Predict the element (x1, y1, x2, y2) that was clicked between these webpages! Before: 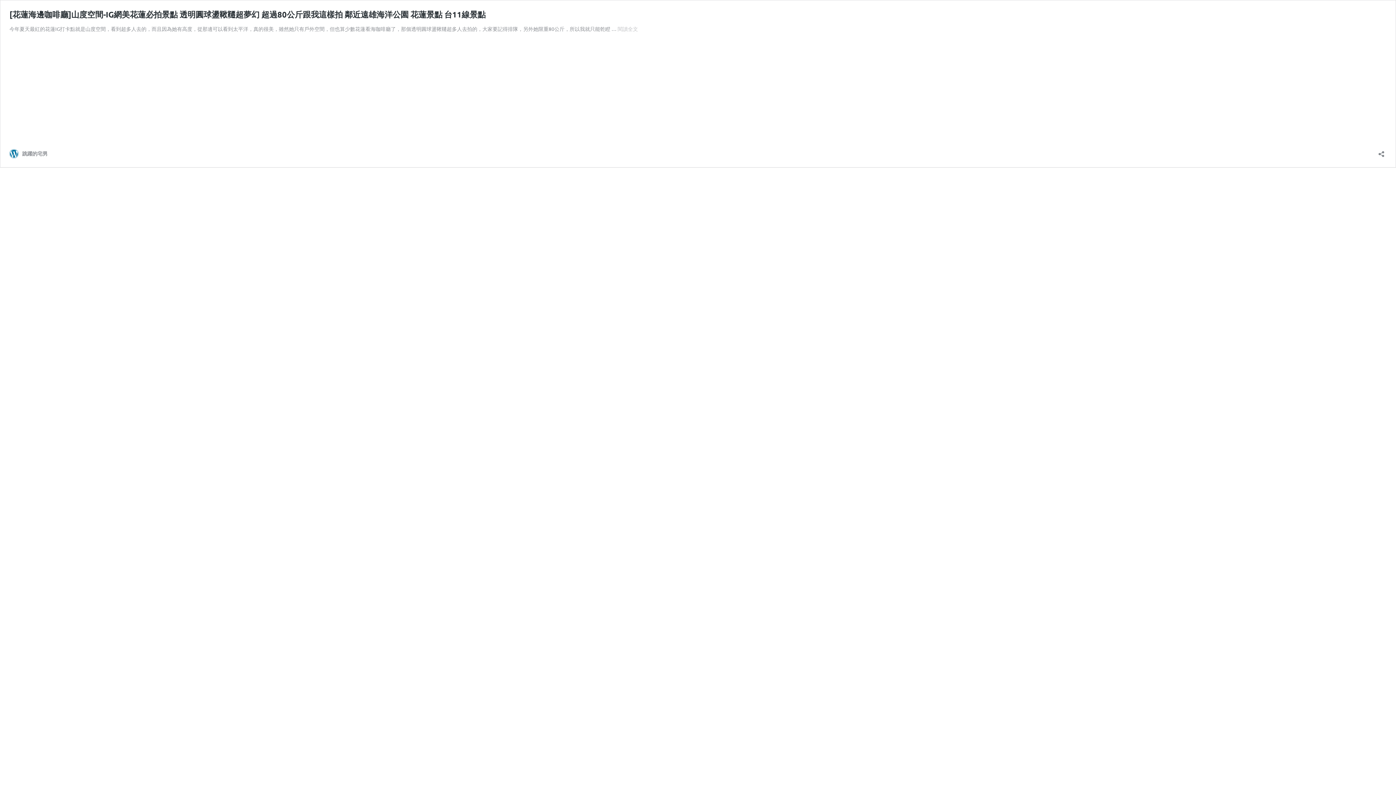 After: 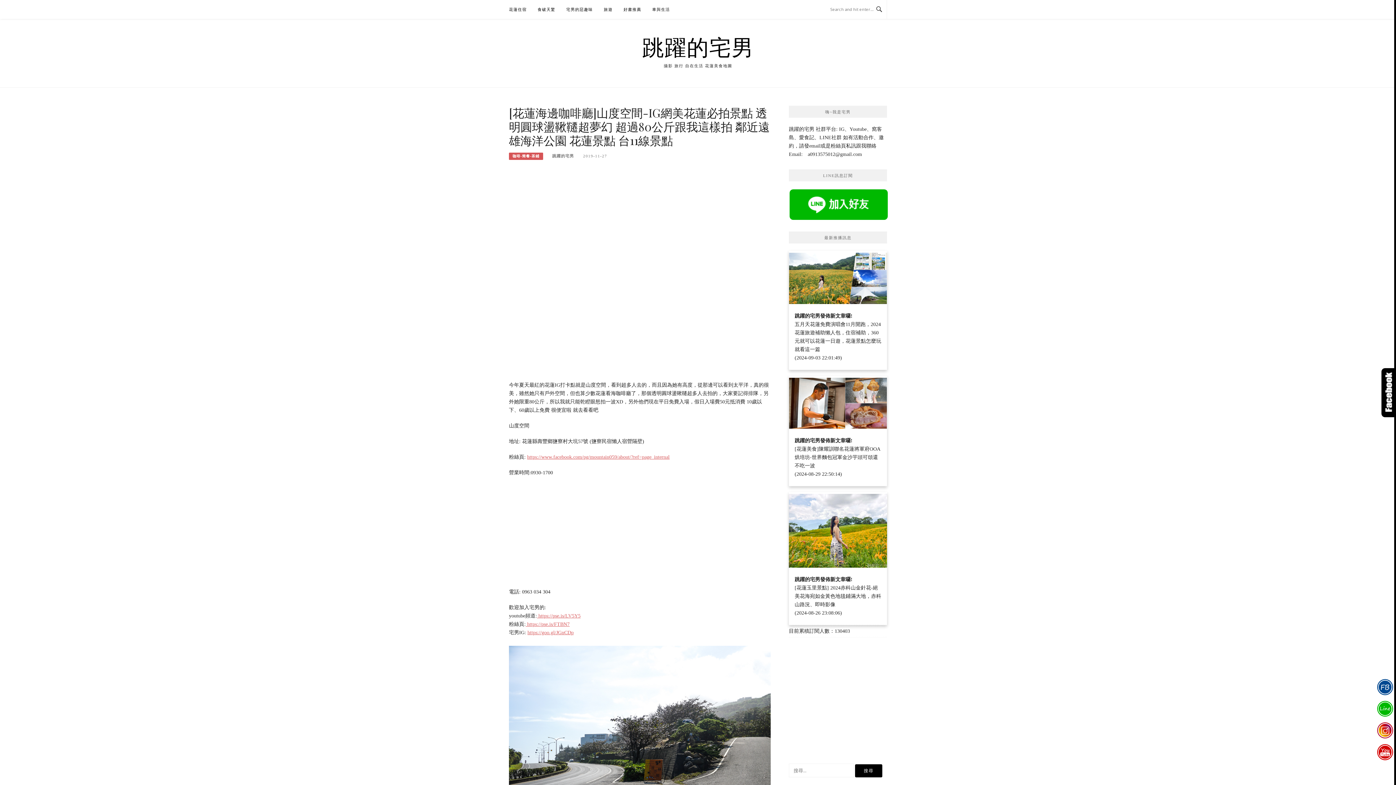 Action: bbox: (9, 9, 485, 19) label: [花蓮海邊咖啡廳]山度空間-IG網美花蓮必拍景點 透明圓球盪鞦韆超夢幻 超過80公斤跟我這樣拍 鄰近遠雄海洋公園 花蓮景點 台11線景點